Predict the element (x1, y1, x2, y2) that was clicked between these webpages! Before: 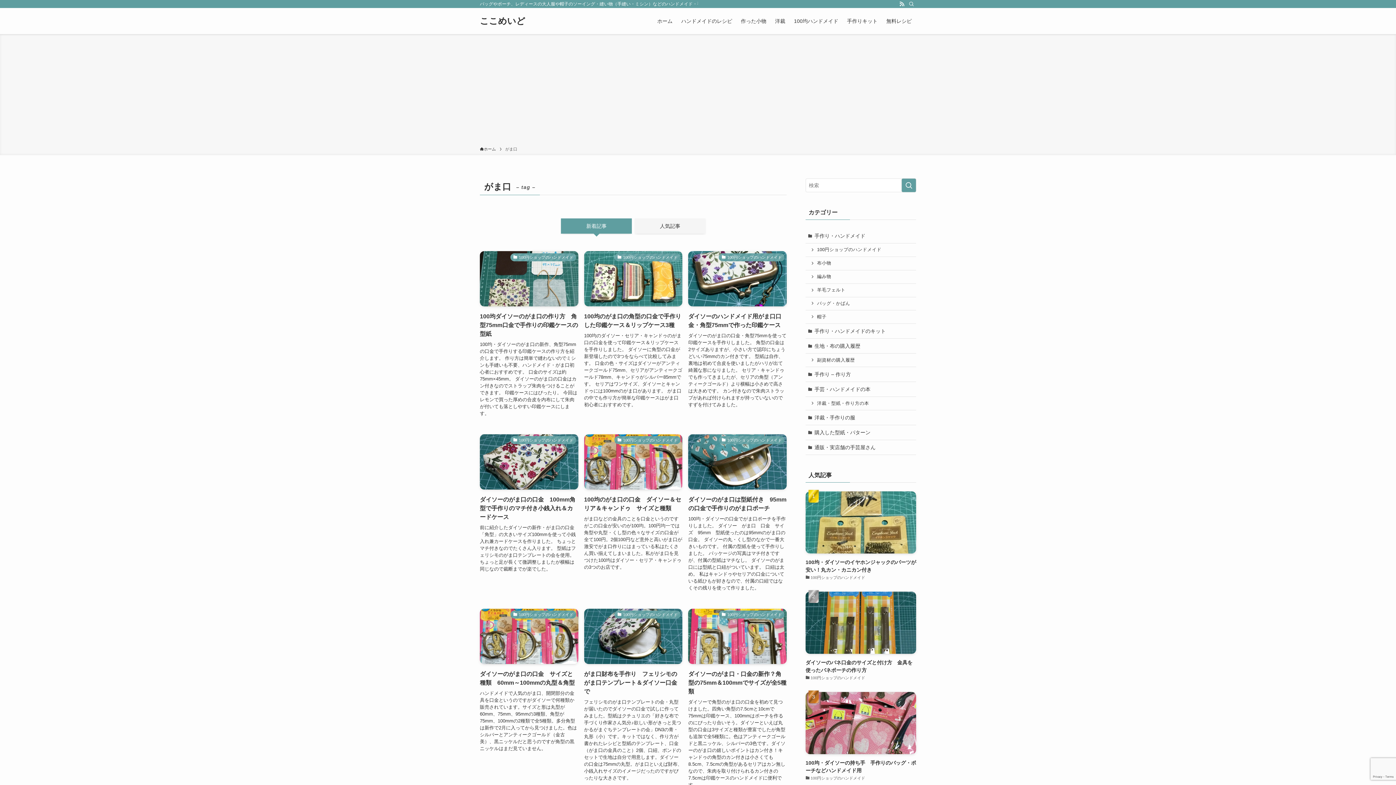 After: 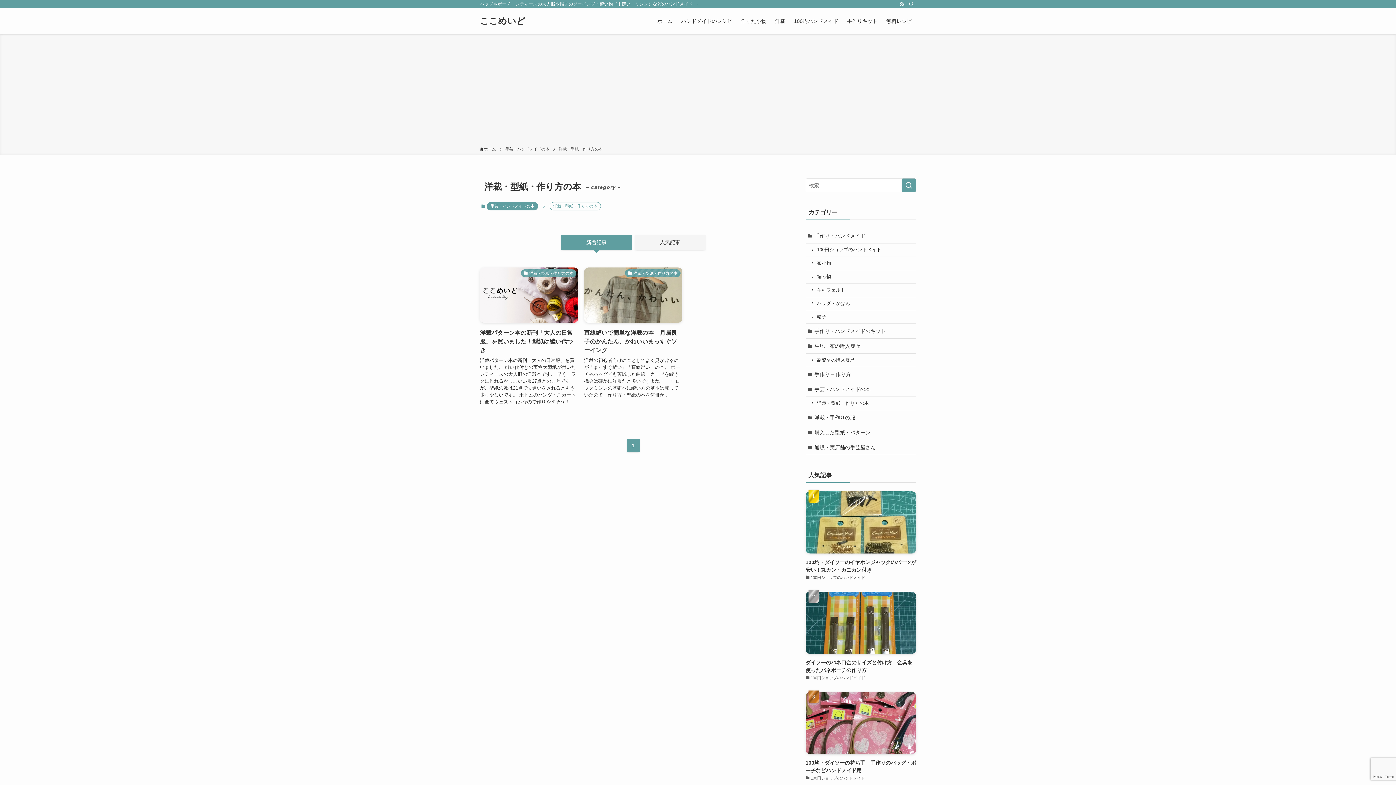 Action: bbox: (805, 397, 916, 410) label: 洋裁・型紙・作り方の本